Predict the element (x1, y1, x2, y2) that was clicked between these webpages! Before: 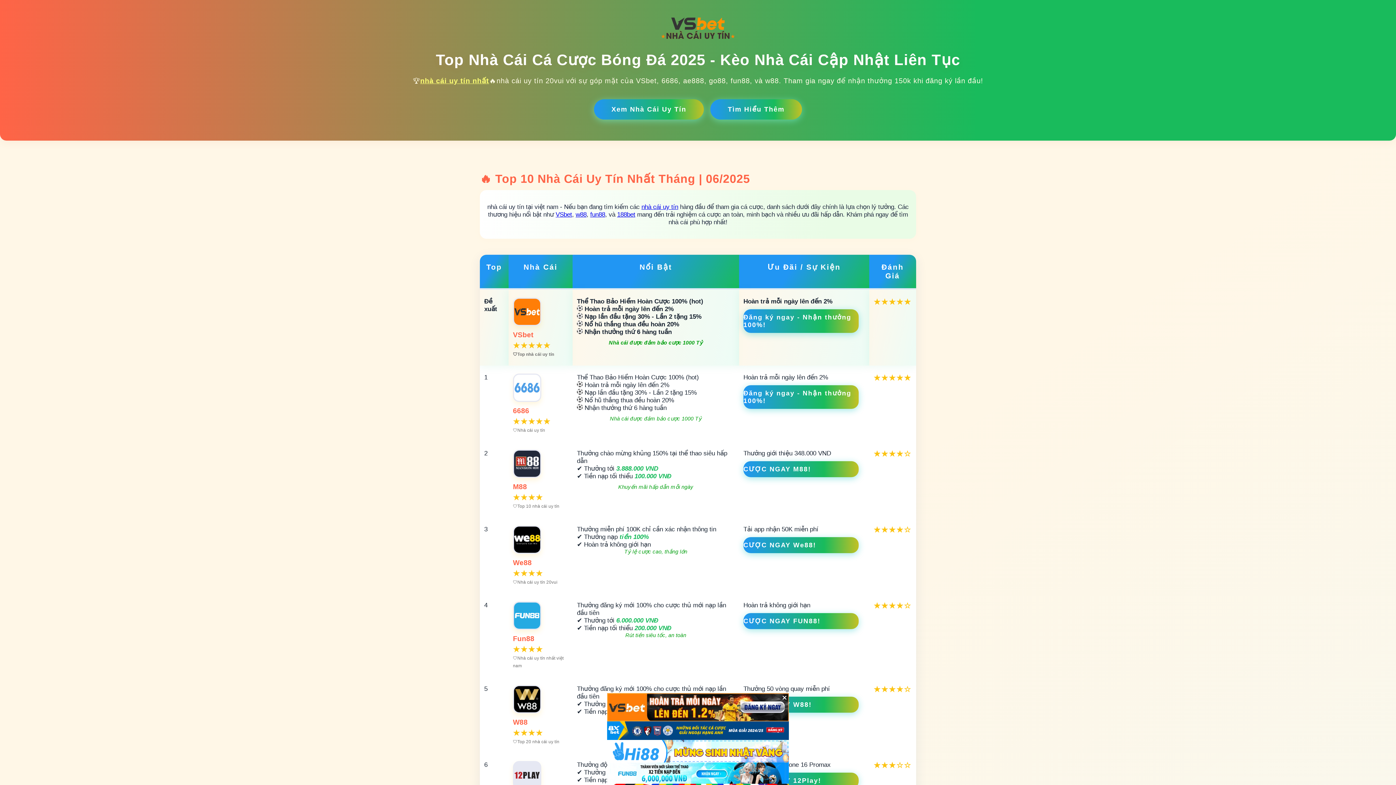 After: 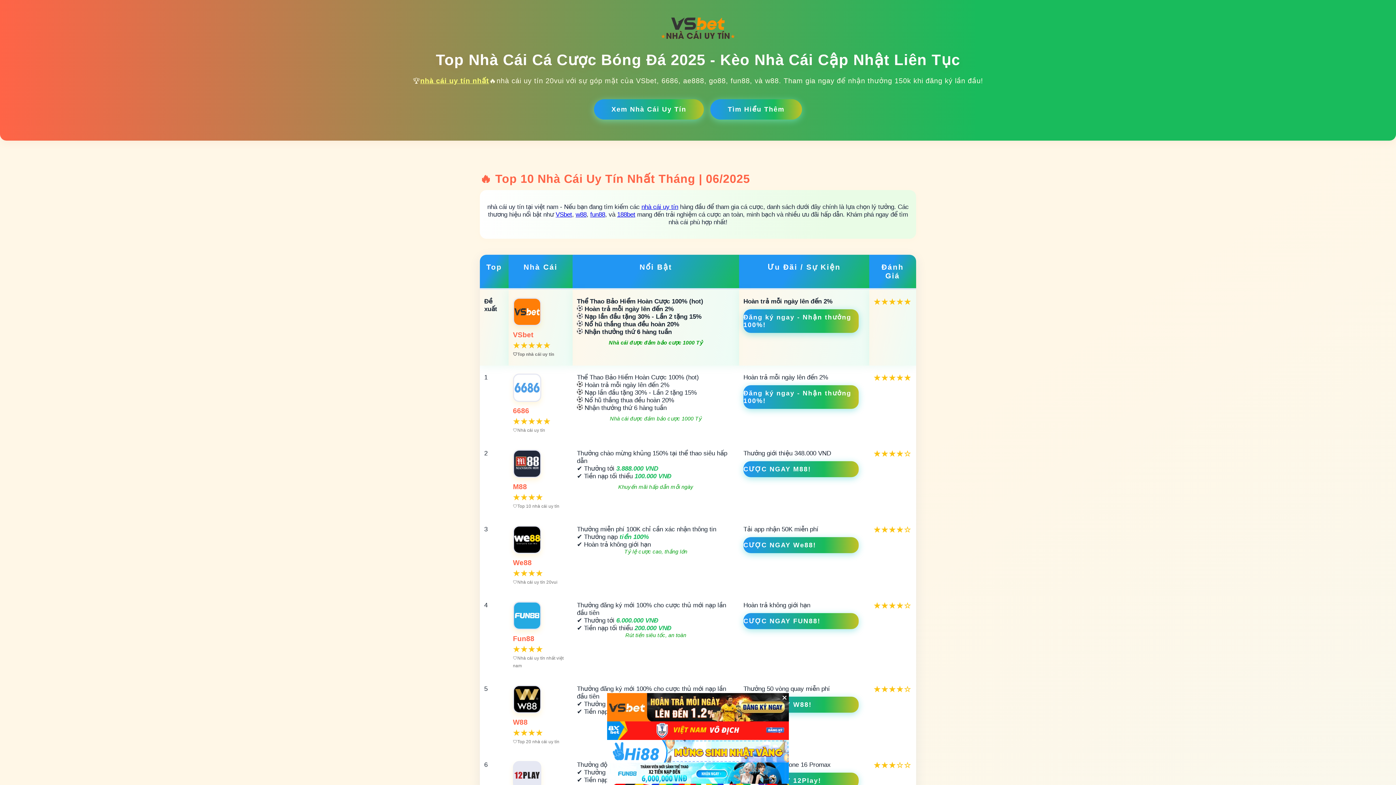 Action: label: fun88 bbox: (590, 210, 605, 218)